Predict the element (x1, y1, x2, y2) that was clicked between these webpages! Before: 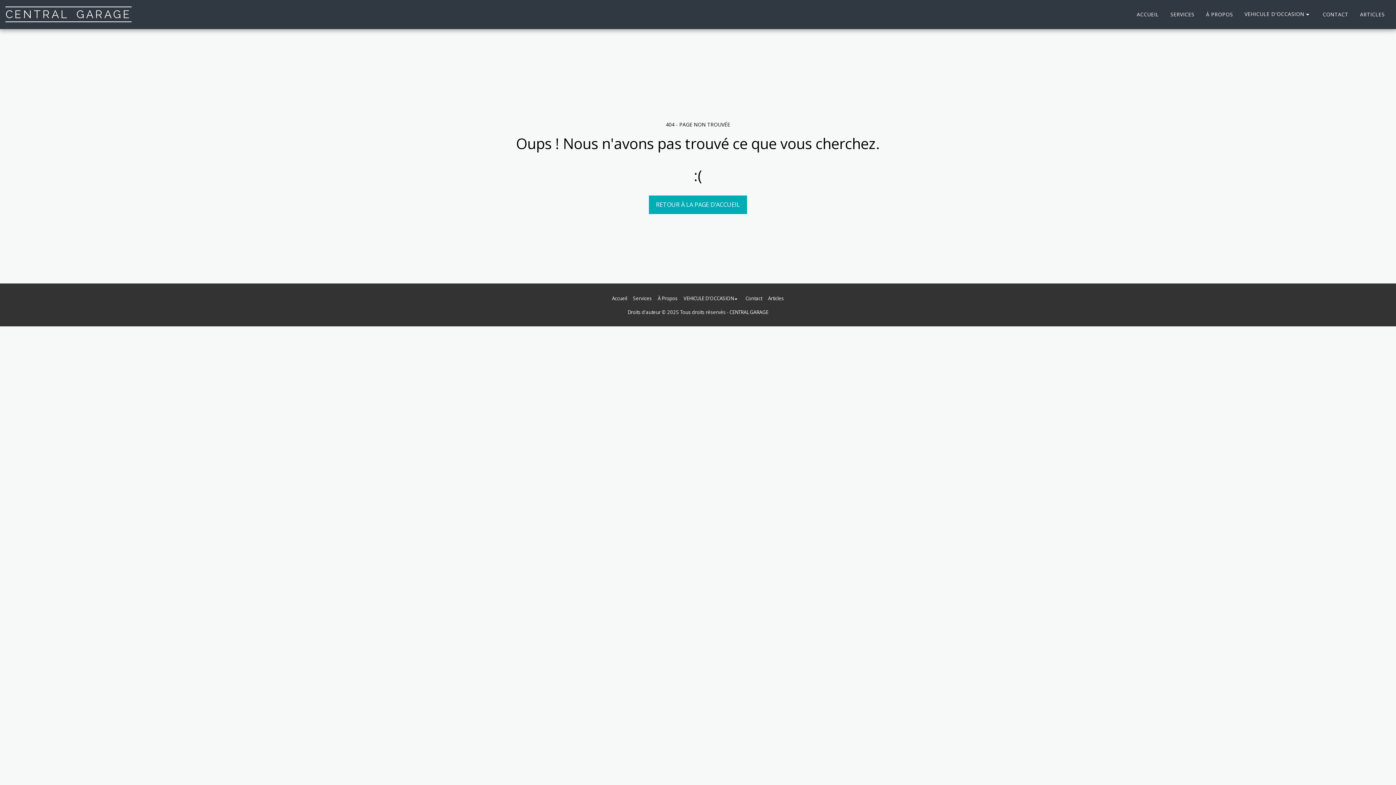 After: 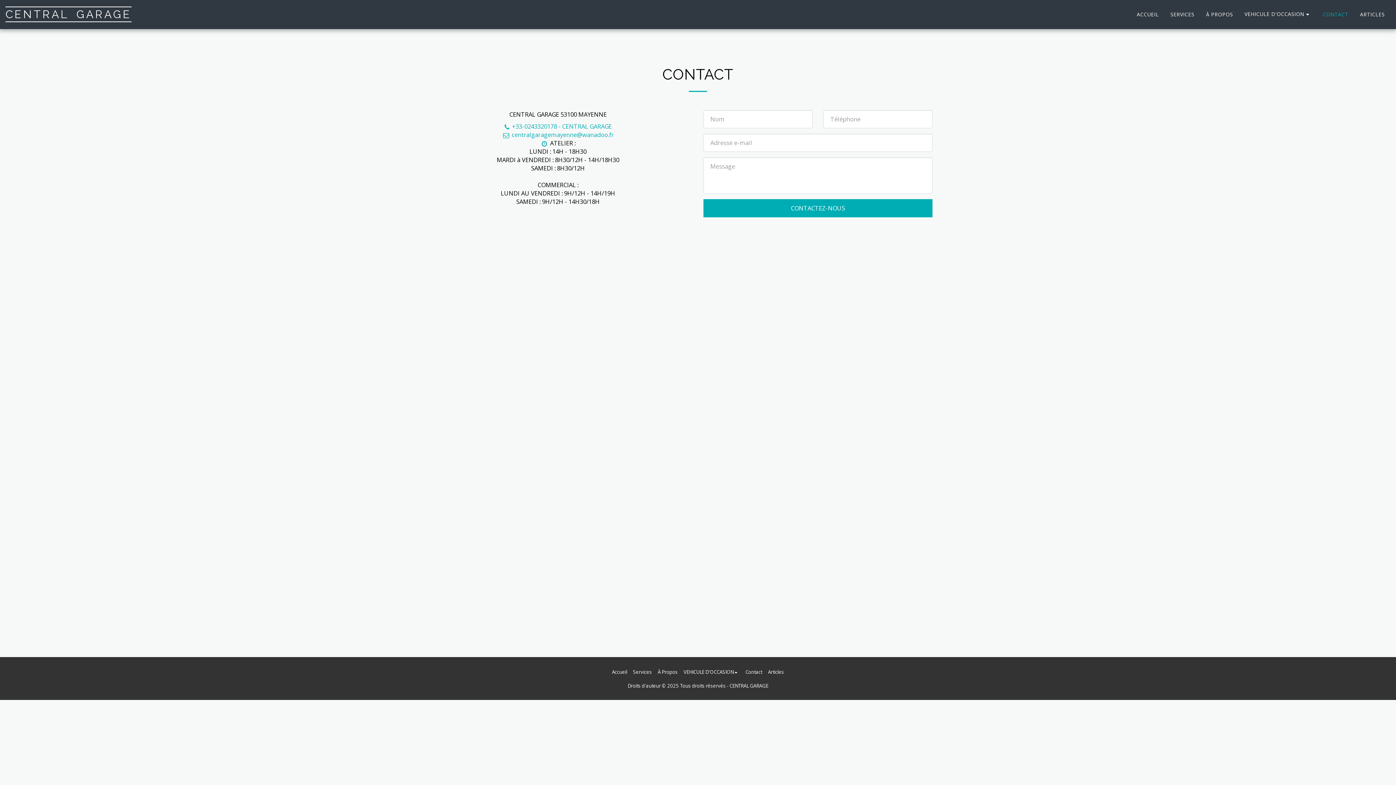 Action: label: CONTACT bbox: (1317, 9, 1354, 19)